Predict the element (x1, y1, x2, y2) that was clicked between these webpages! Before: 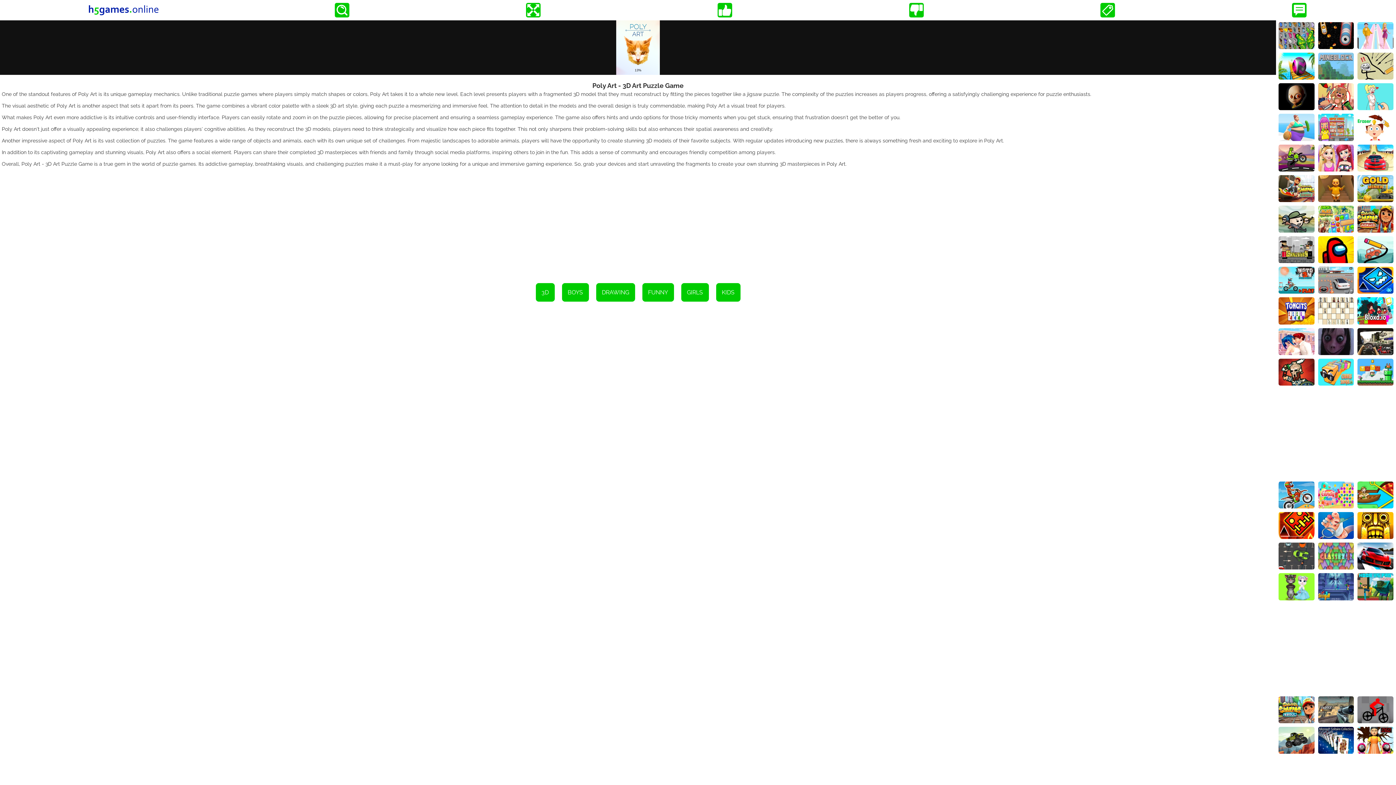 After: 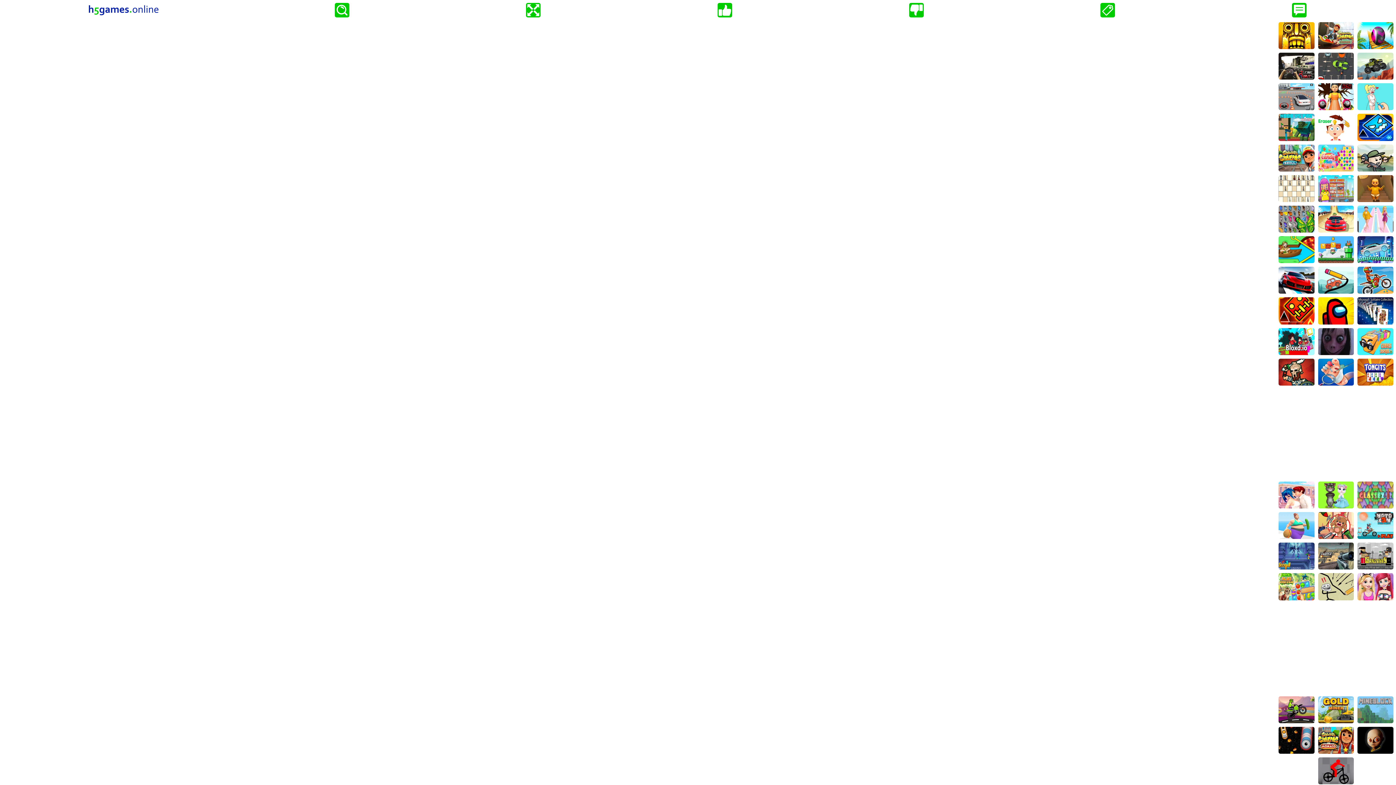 Action: bbox: (1278, 113, 1314, 140)